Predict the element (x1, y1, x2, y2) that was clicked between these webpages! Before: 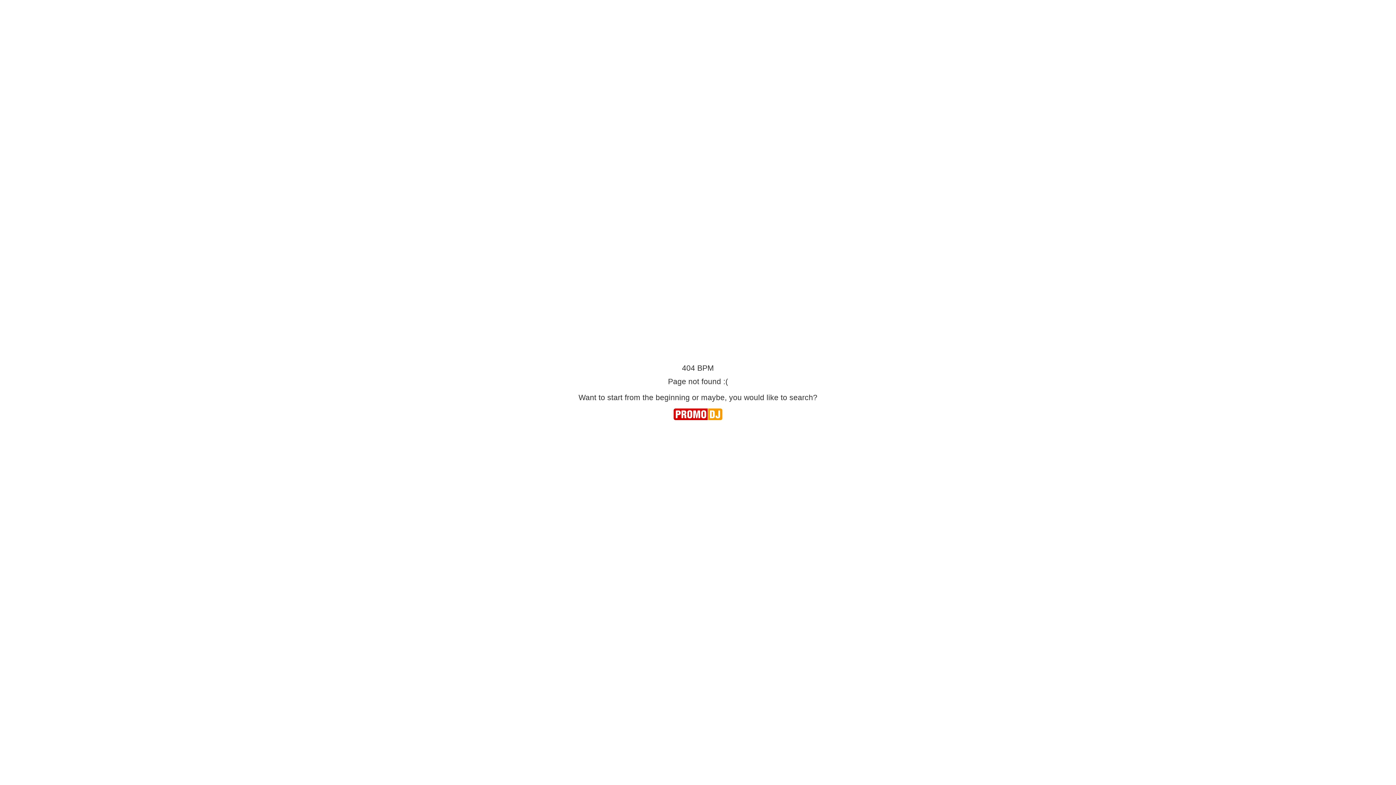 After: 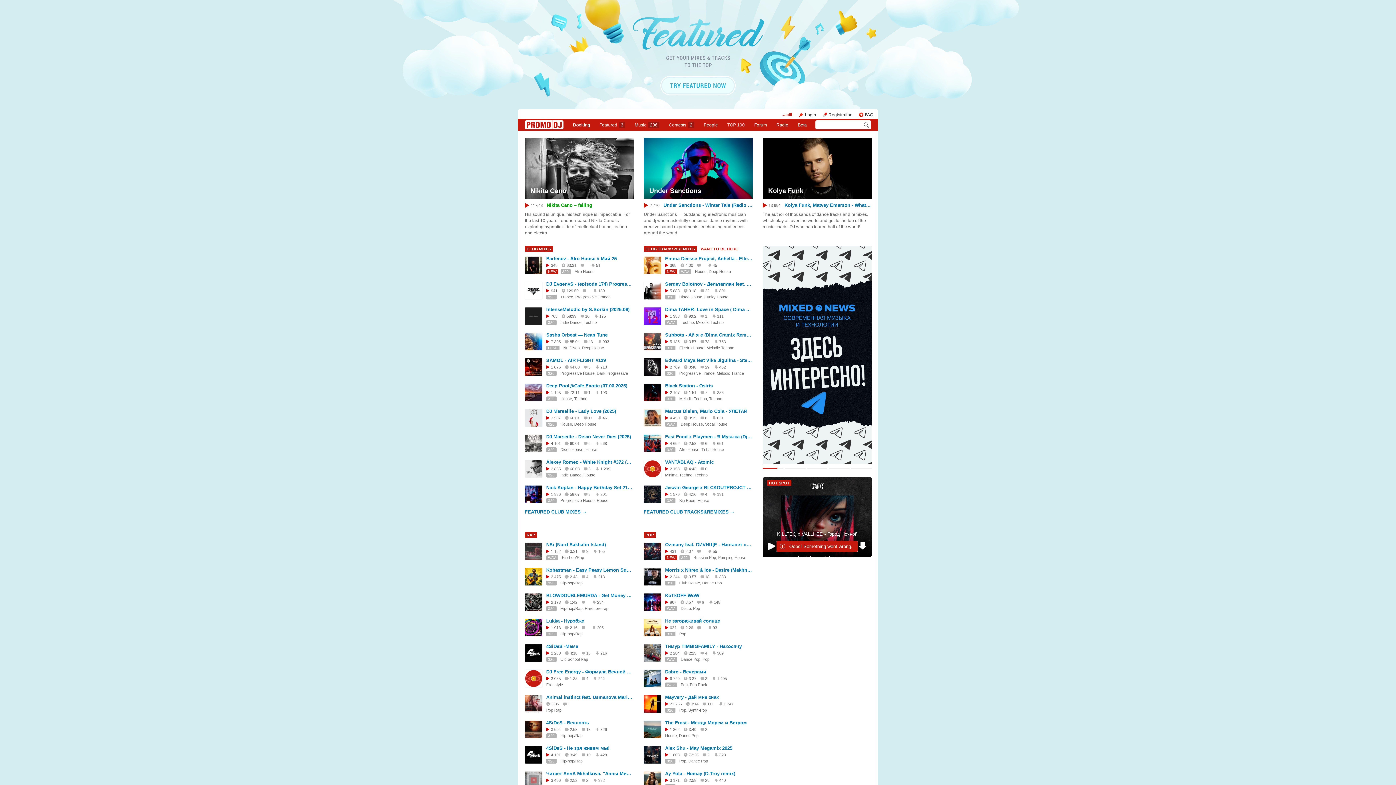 Action: bbox: (624, 393, 690, 401) label: from the beginning